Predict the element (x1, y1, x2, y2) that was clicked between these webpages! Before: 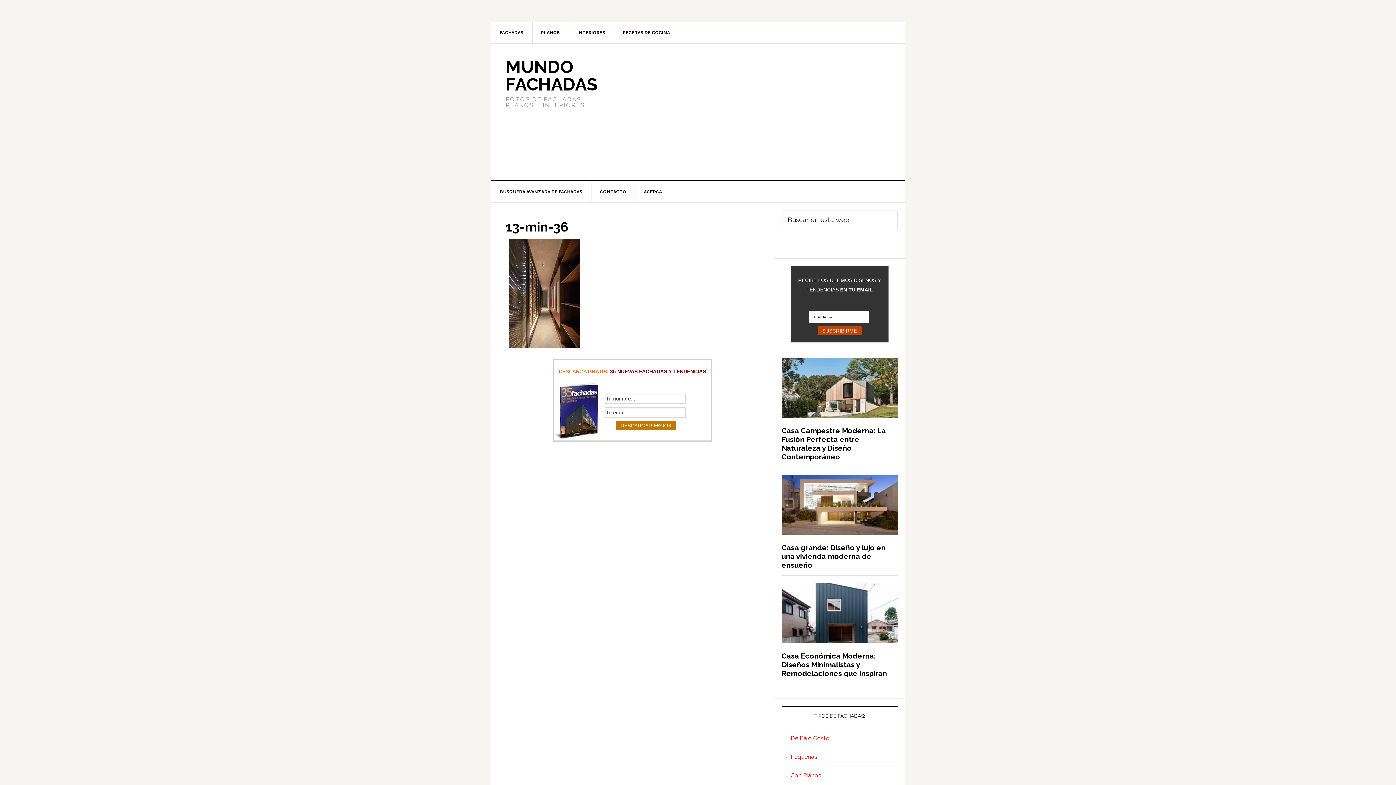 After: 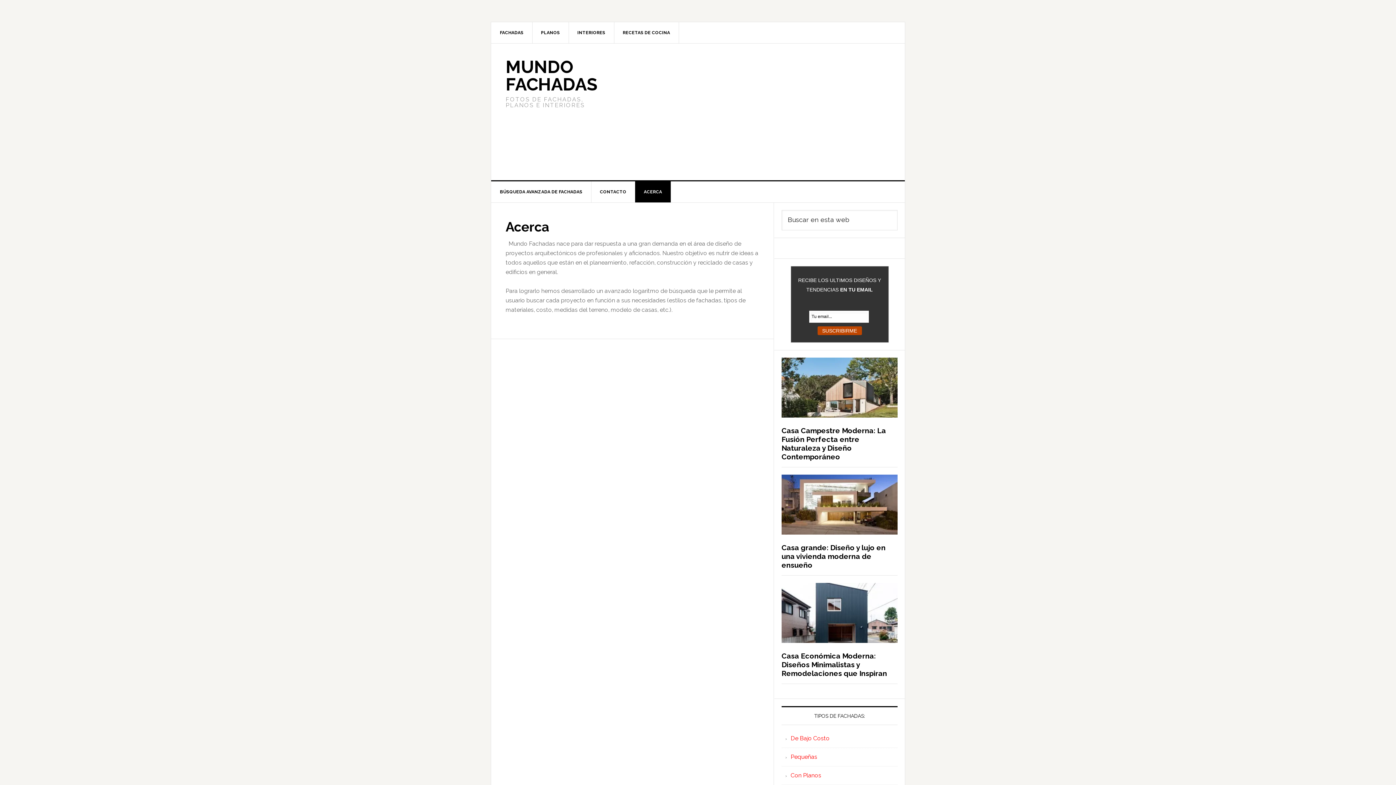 Action: bbox: (635, 181, 671, 202) label: ACERCA